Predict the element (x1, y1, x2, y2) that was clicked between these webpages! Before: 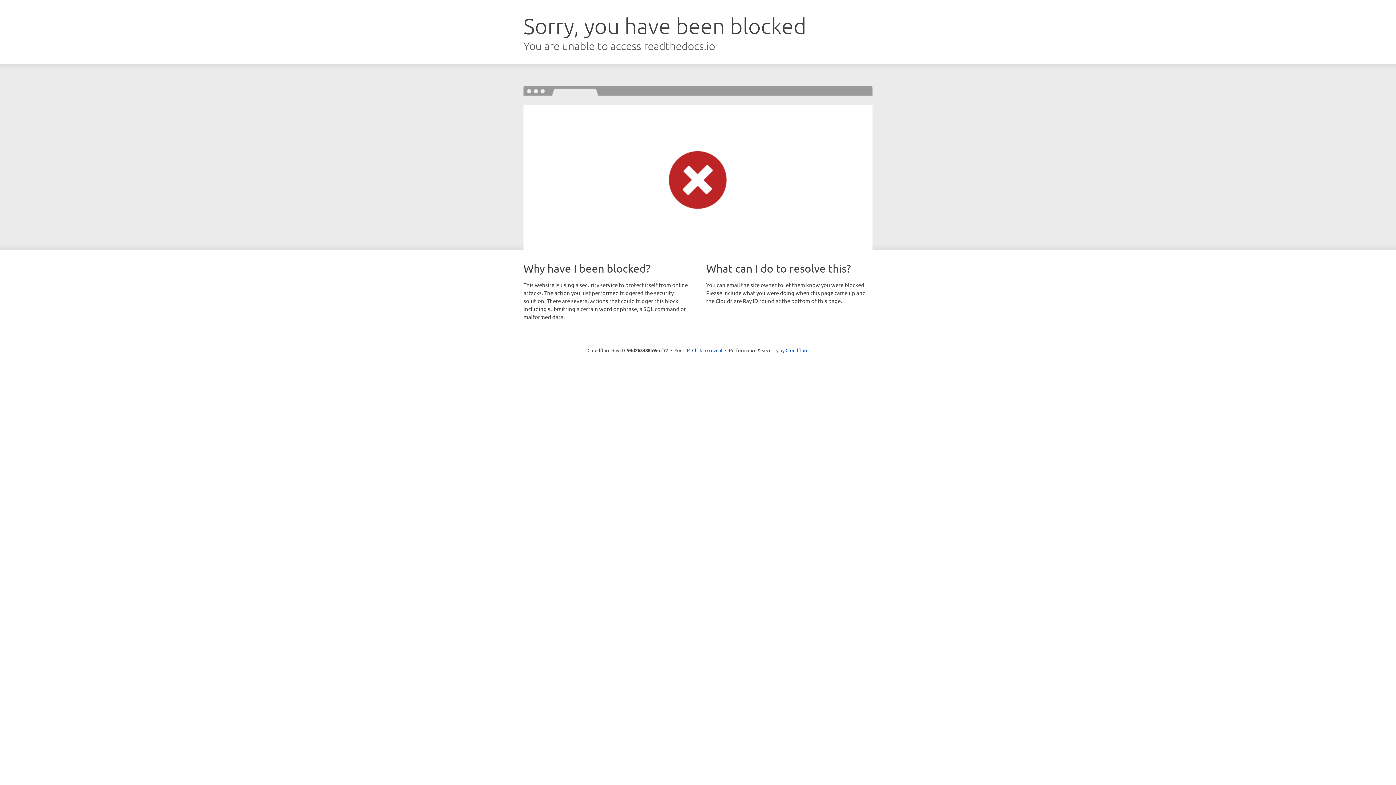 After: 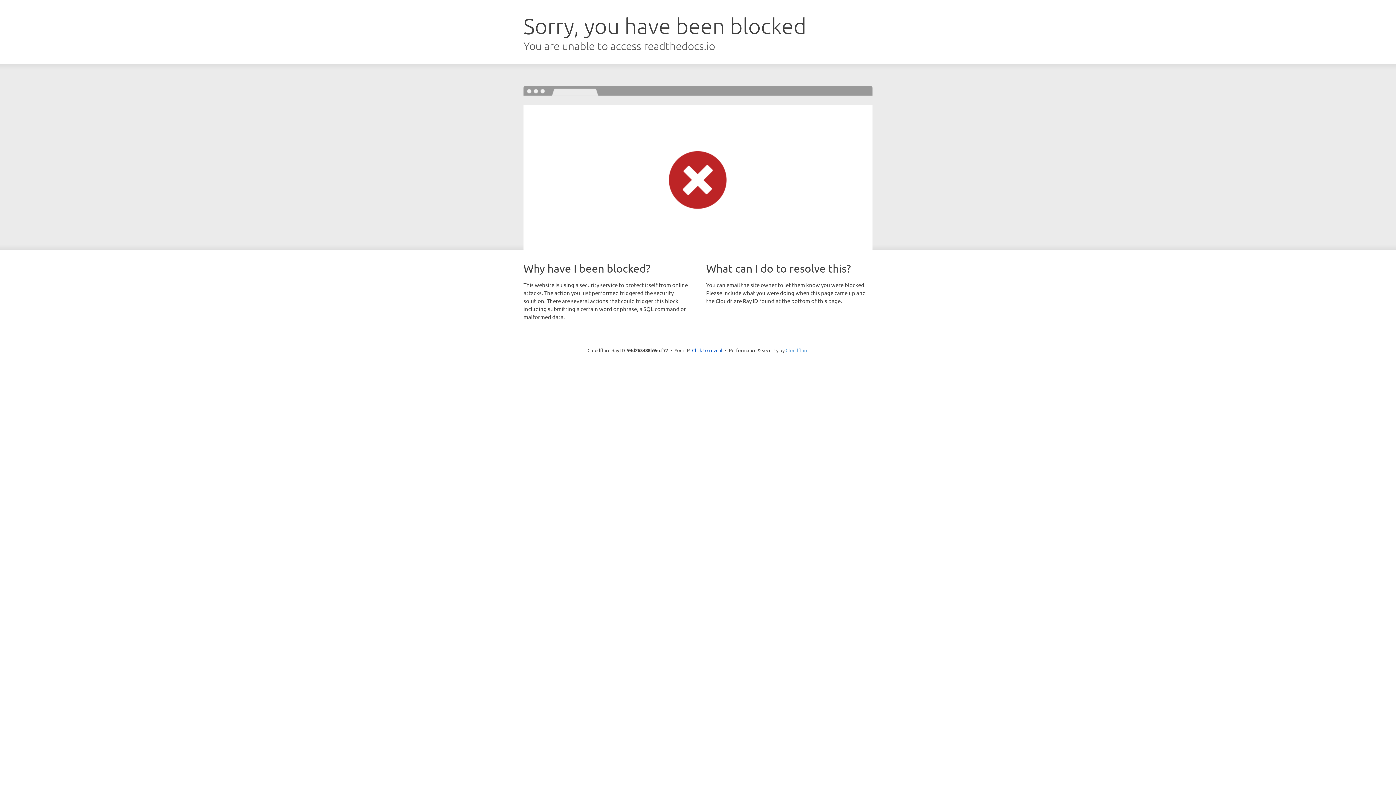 Action: bbox: (785, 347, 808, 353) label: Cloudflare